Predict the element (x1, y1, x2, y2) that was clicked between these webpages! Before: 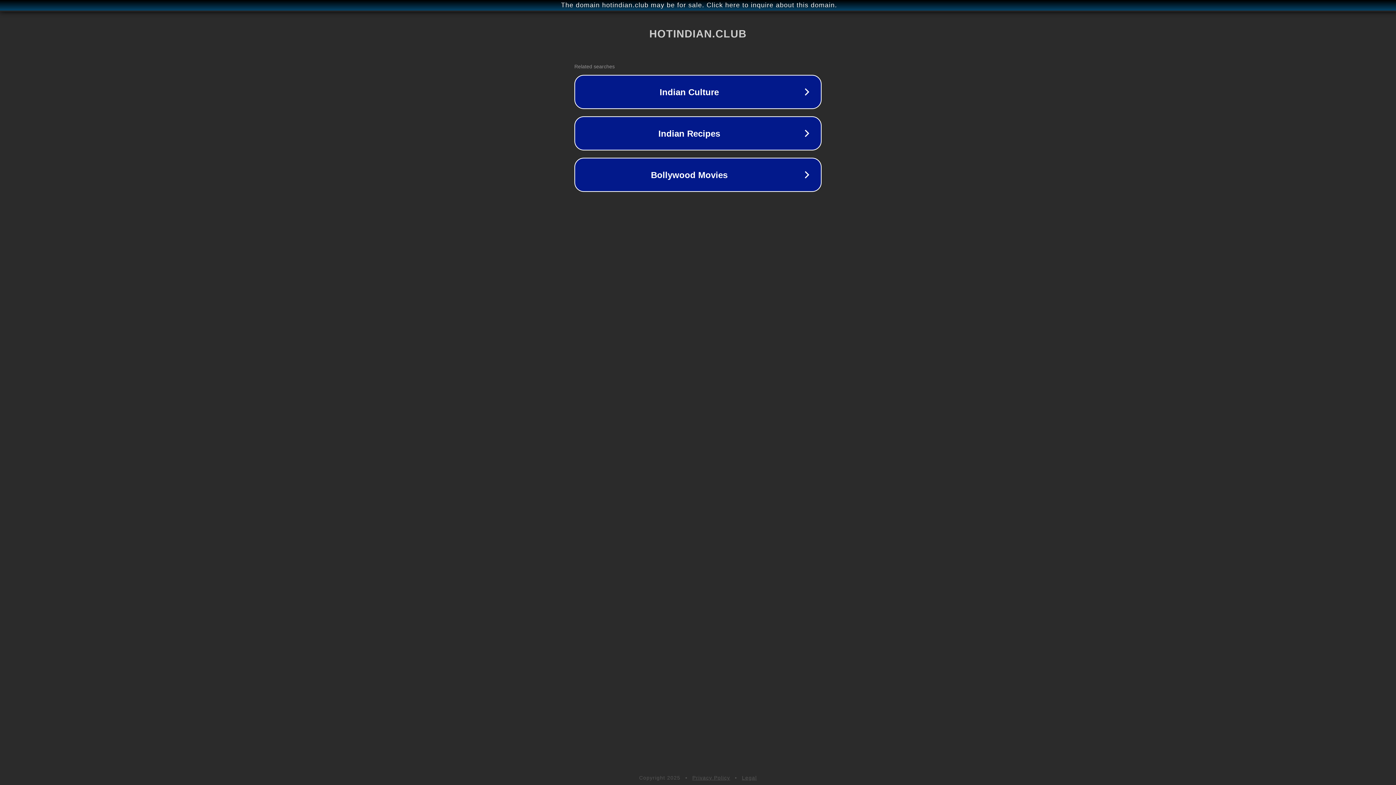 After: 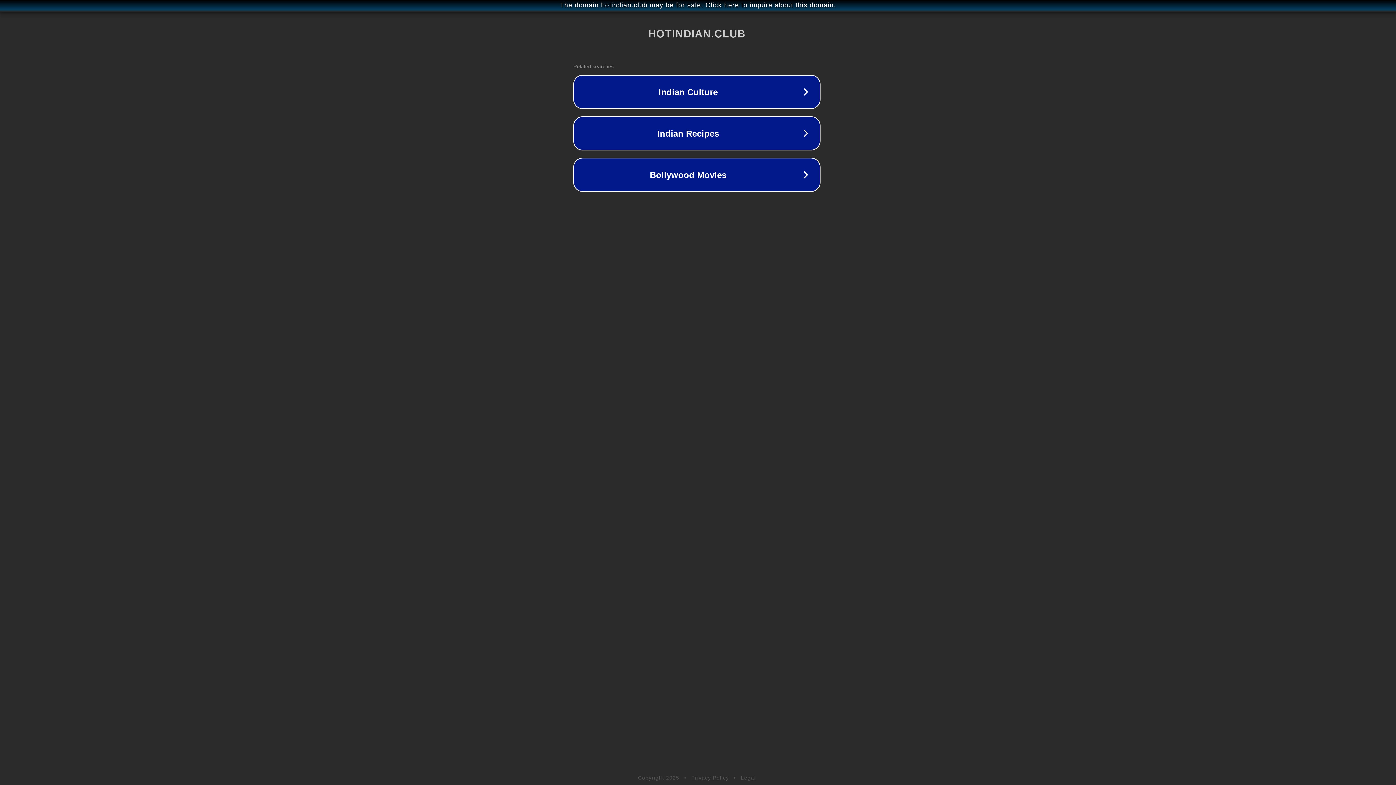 Action: bbox: (1, 1, 1397, 9) label: The domain hotindian.club may be for sale. Click here to inquire about this domain.